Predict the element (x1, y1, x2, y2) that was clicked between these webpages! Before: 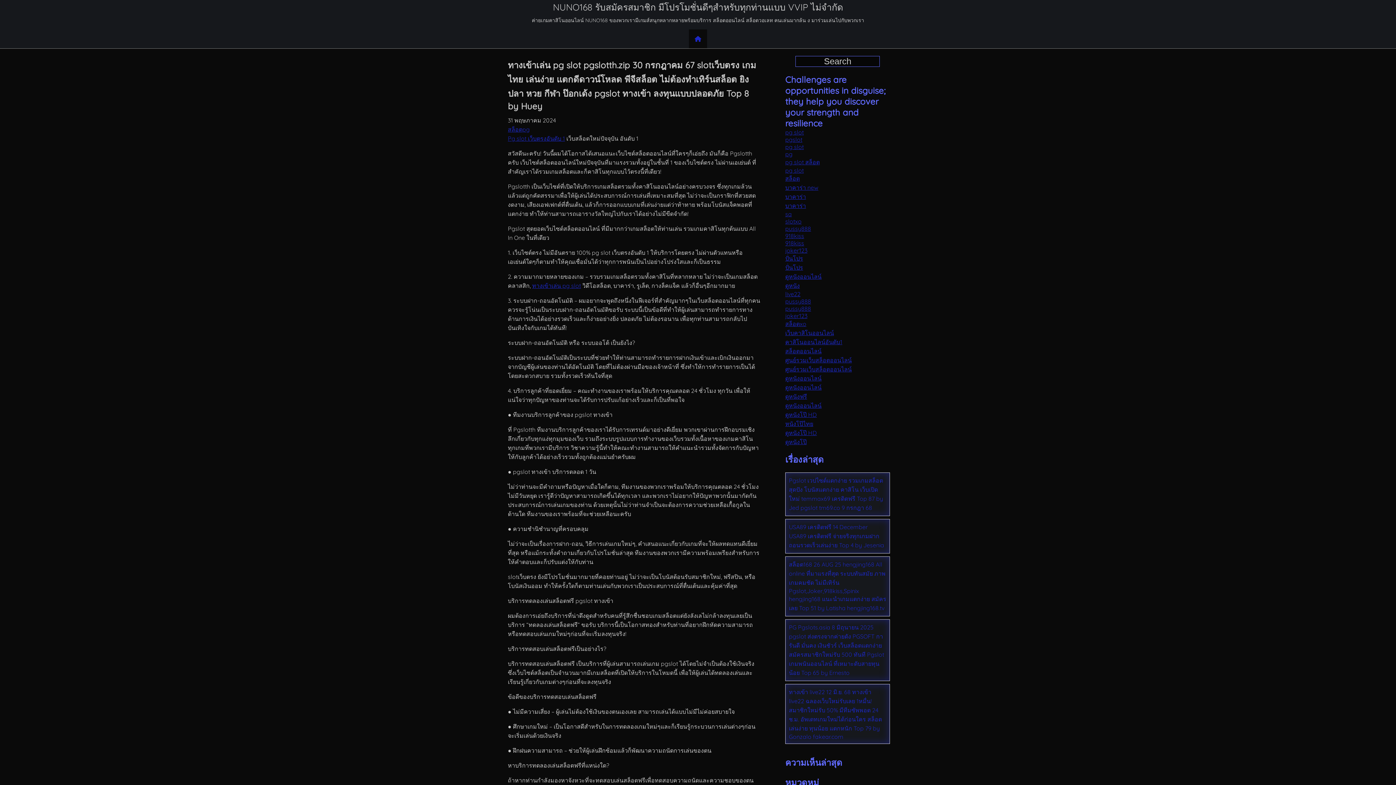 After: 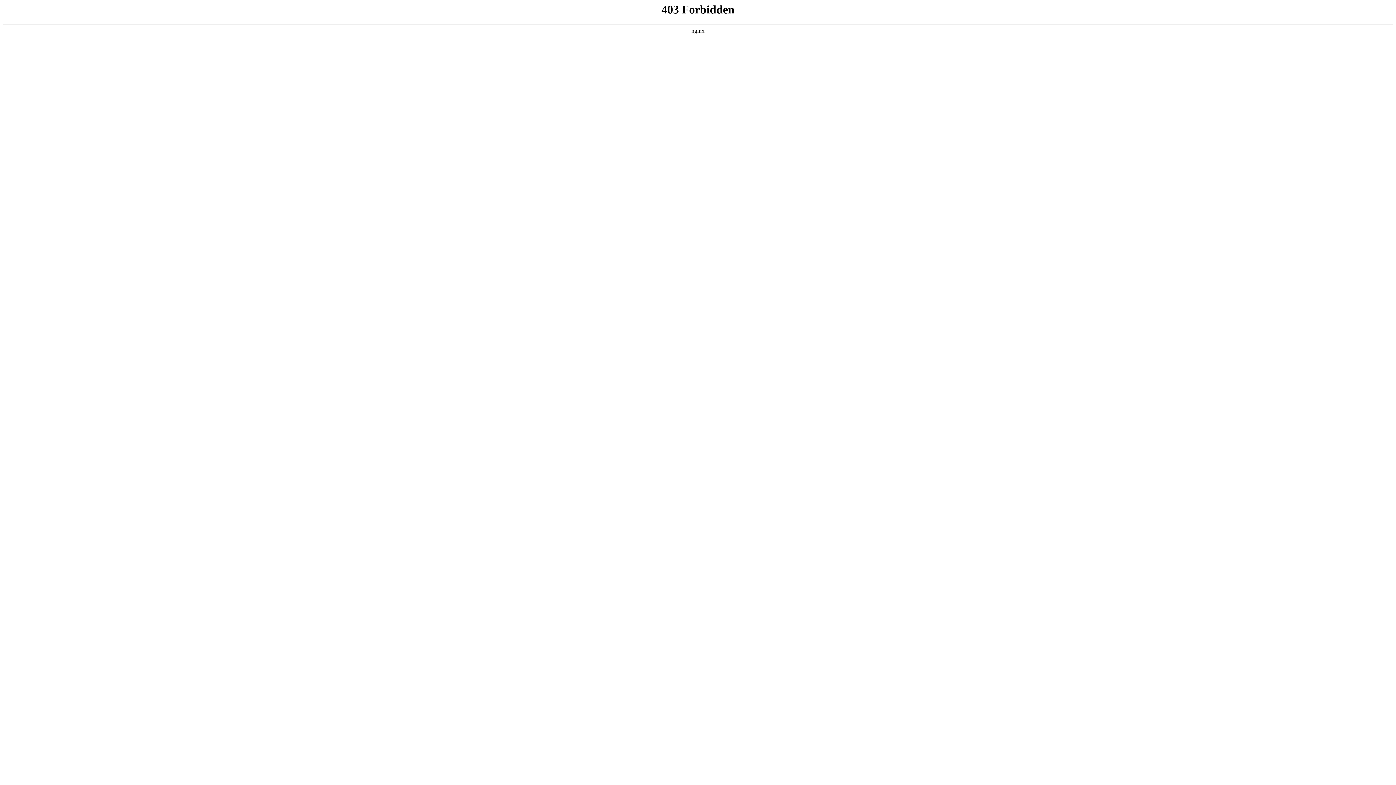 Action: label: joker123 bbox: (785, 312, 807, 319)